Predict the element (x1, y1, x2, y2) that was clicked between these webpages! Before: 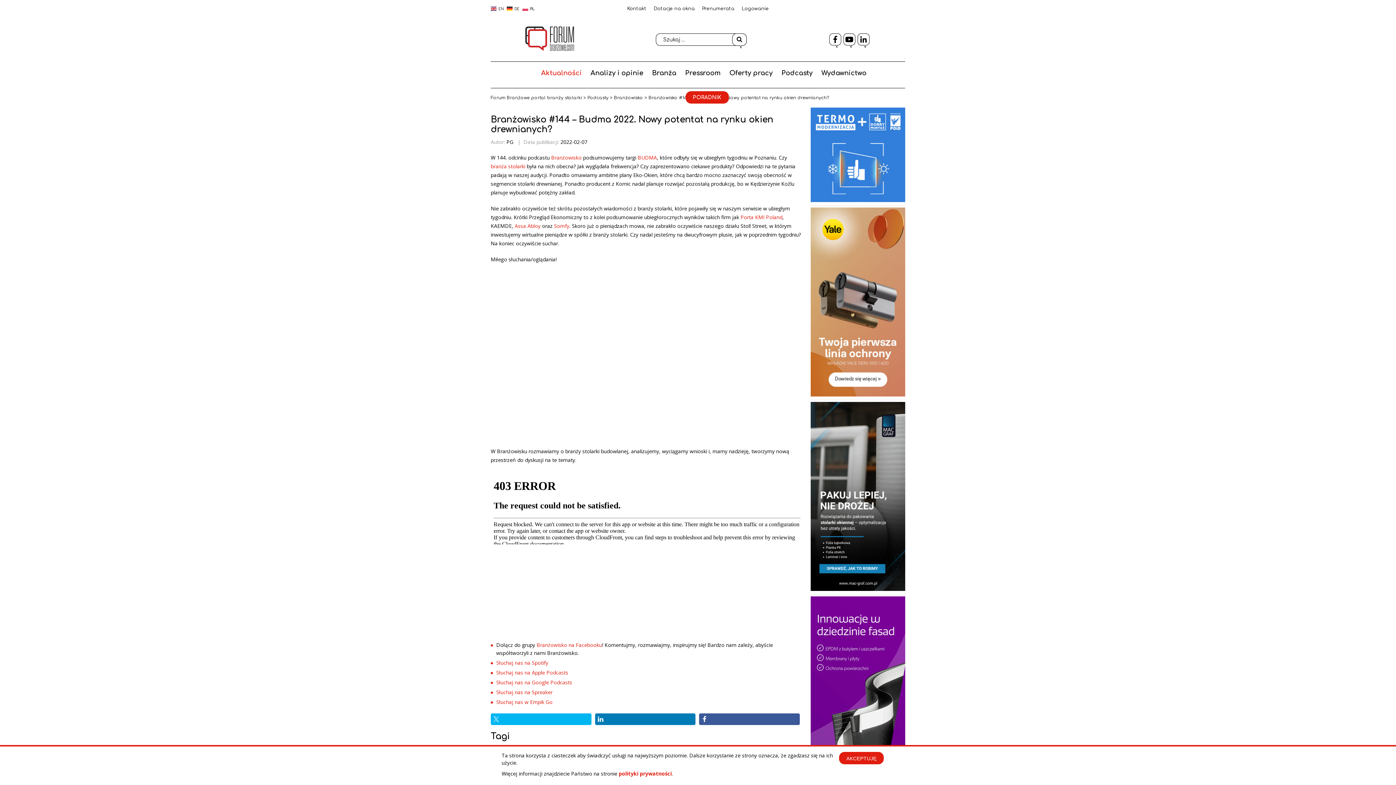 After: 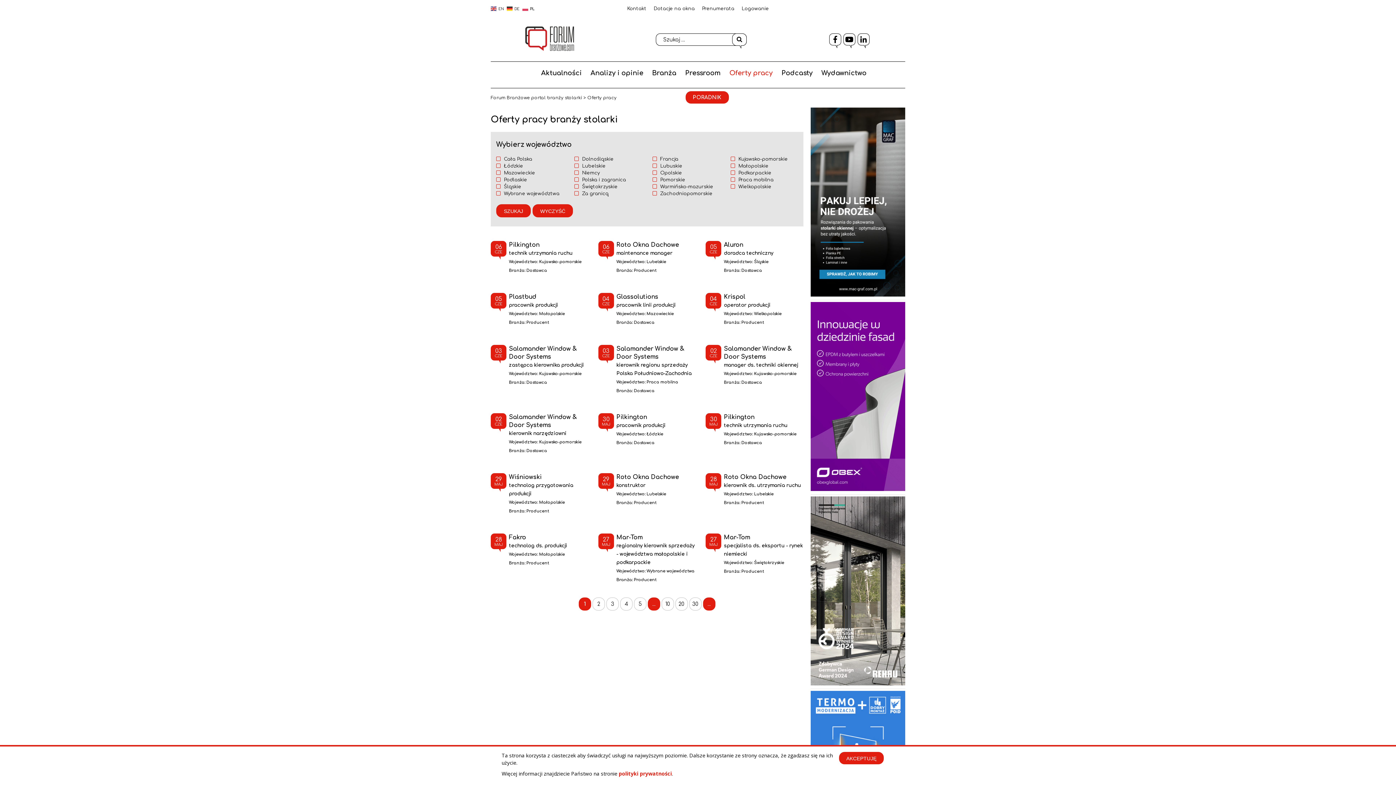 Action: bbox: (729, 68, 772, 77) label: Oferty pracy